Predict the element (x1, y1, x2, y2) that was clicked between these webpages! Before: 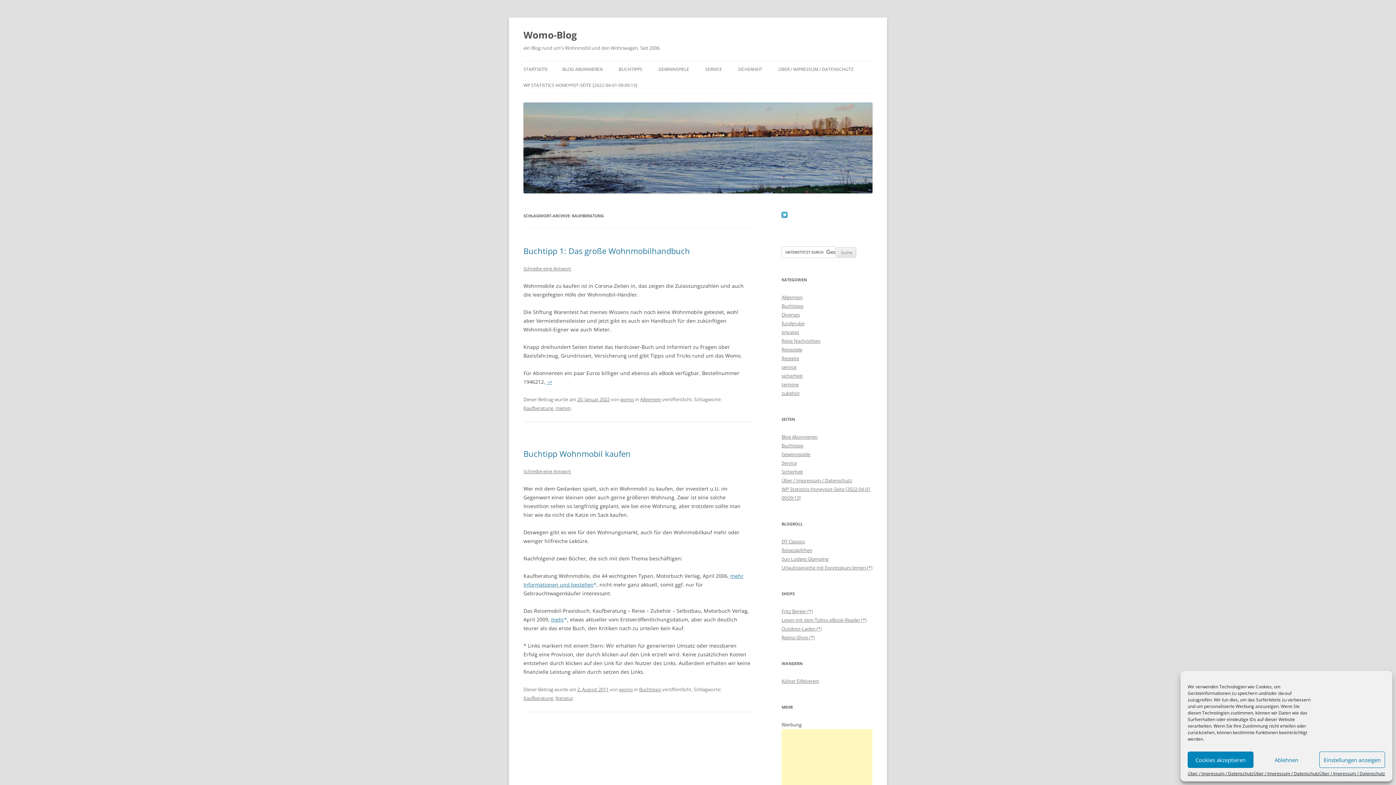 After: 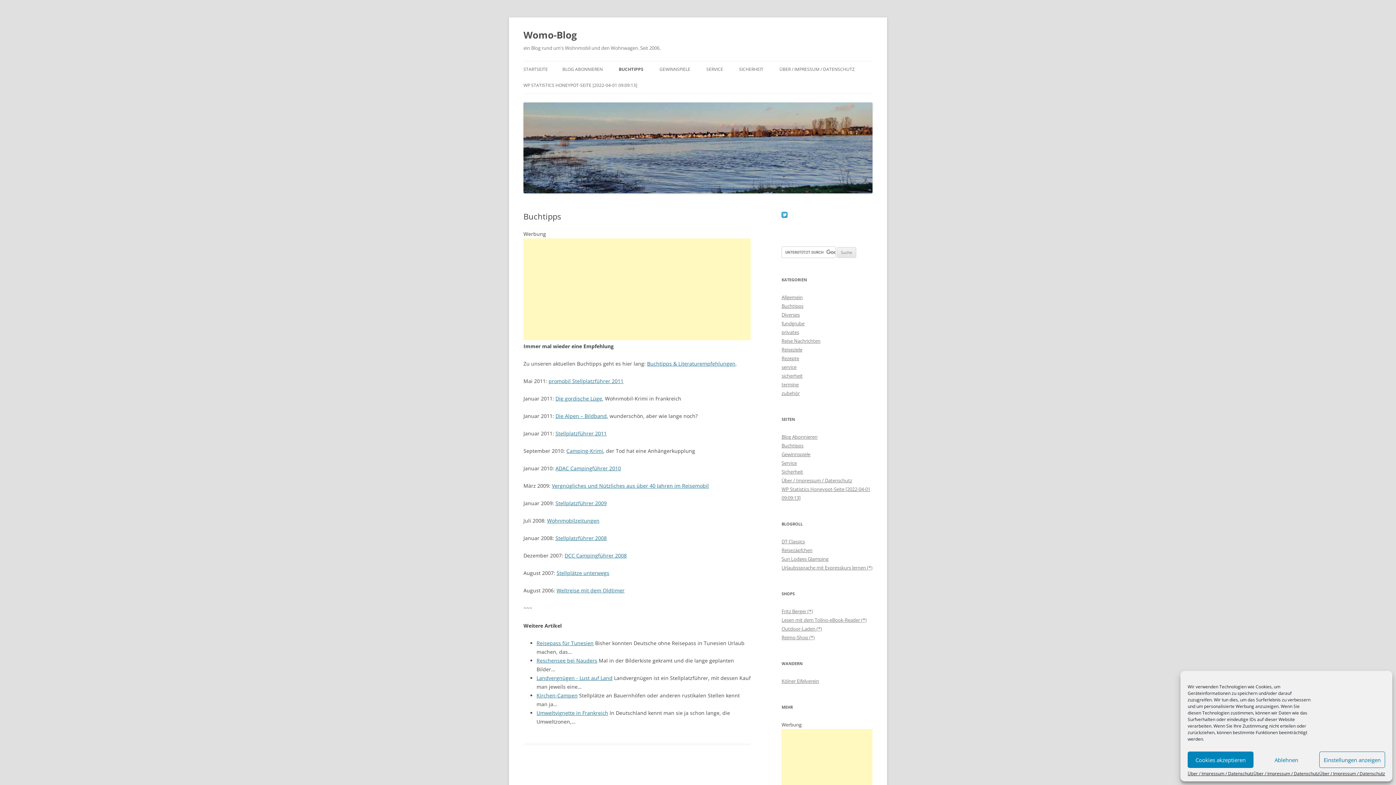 Action: bbox: (781, 442, 803, 449) label: Buchtipps